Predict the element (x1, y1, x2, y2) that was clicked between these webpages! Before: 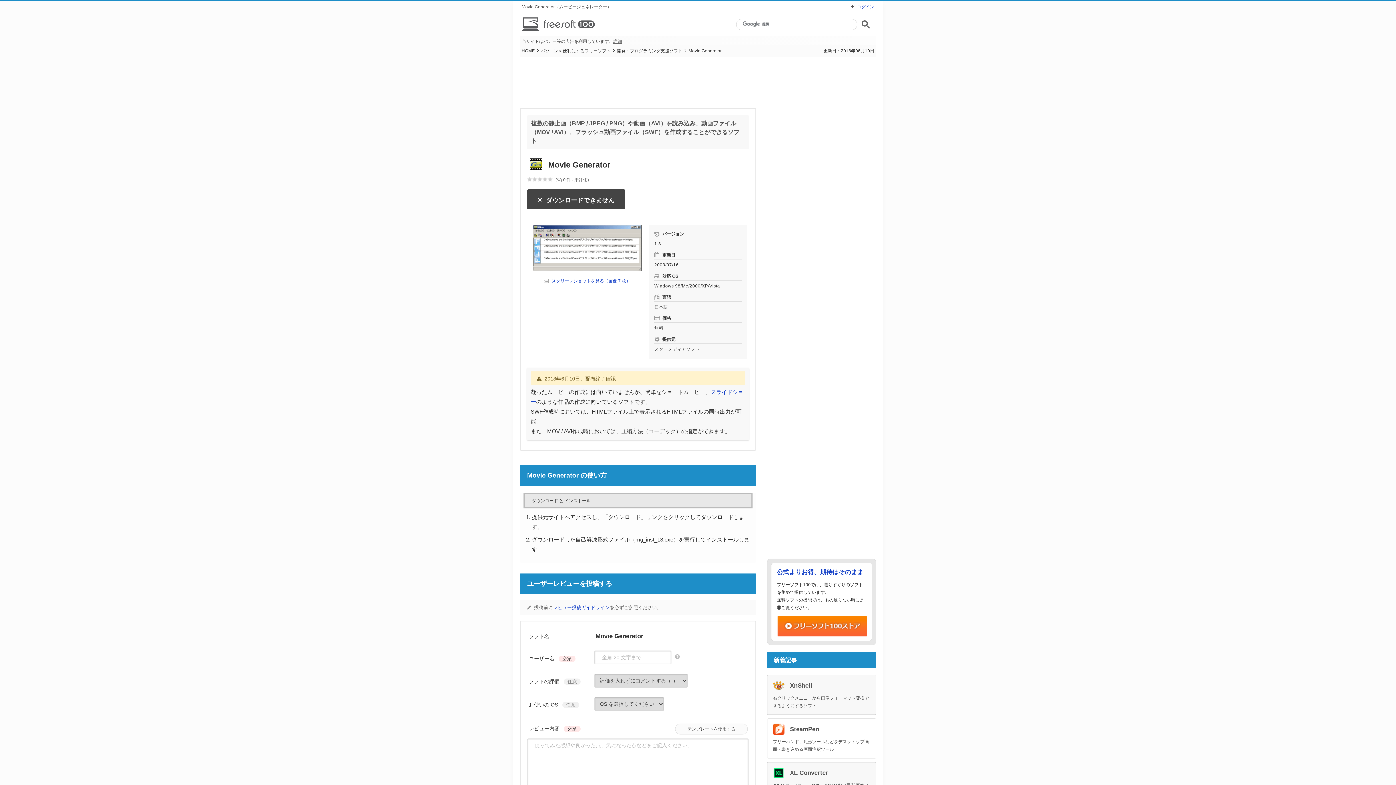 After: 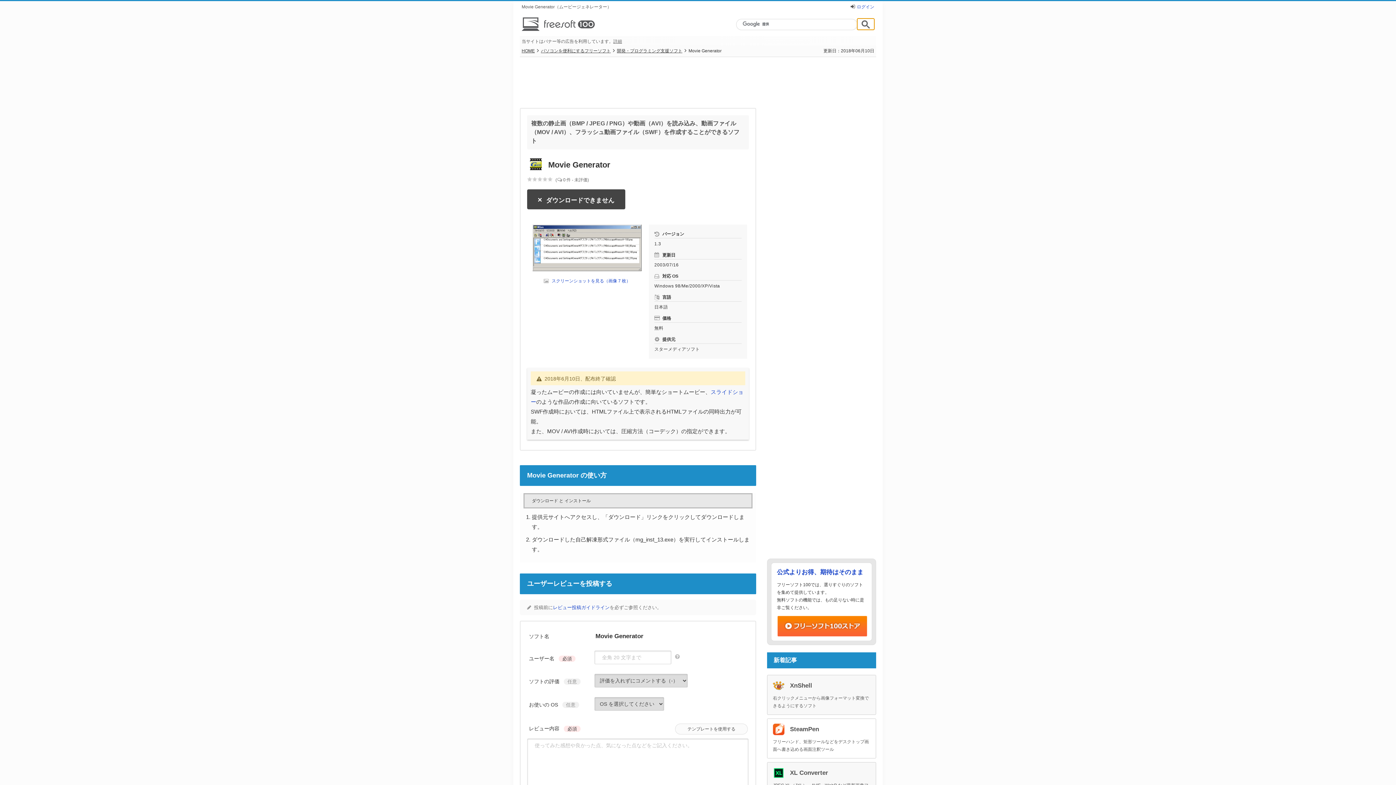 Action: bbox: (857, 18, 874, 29)